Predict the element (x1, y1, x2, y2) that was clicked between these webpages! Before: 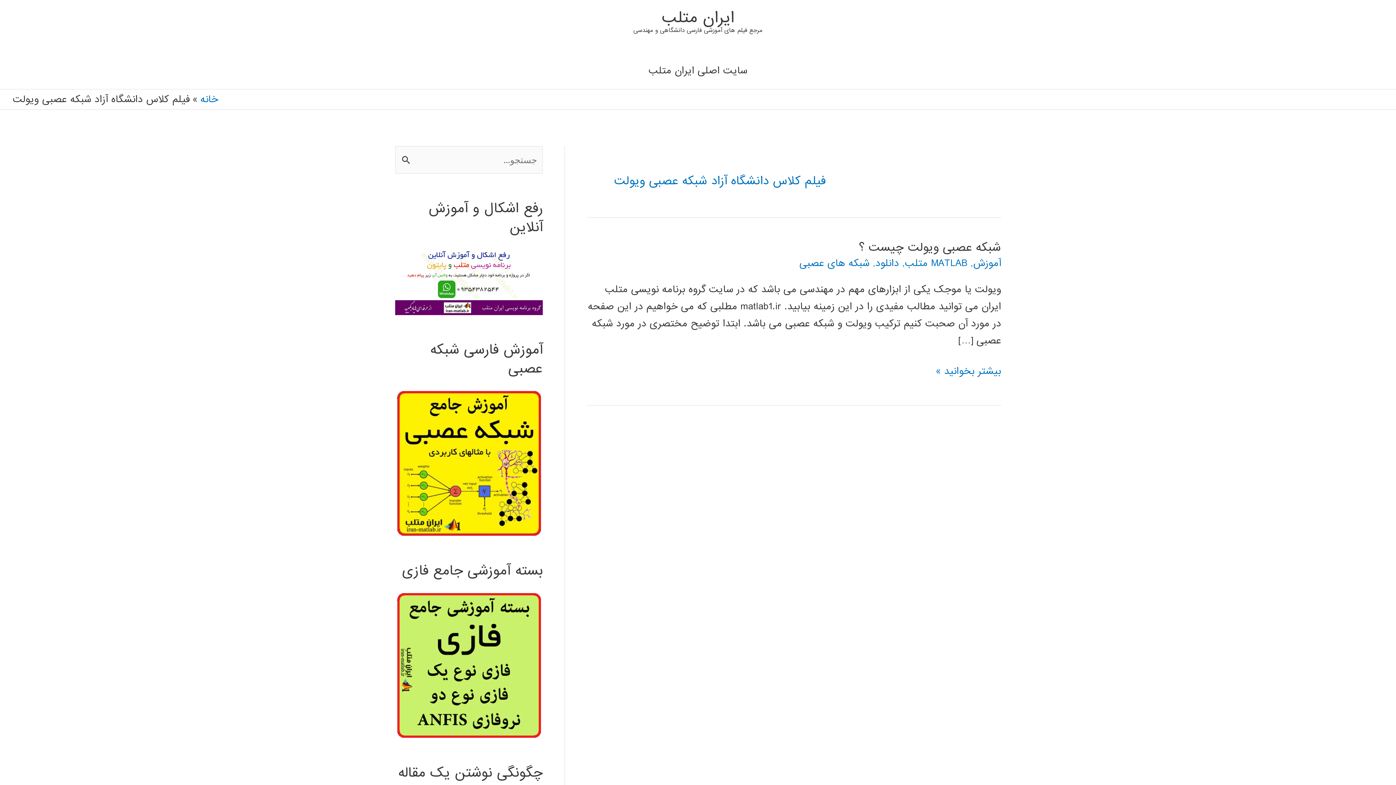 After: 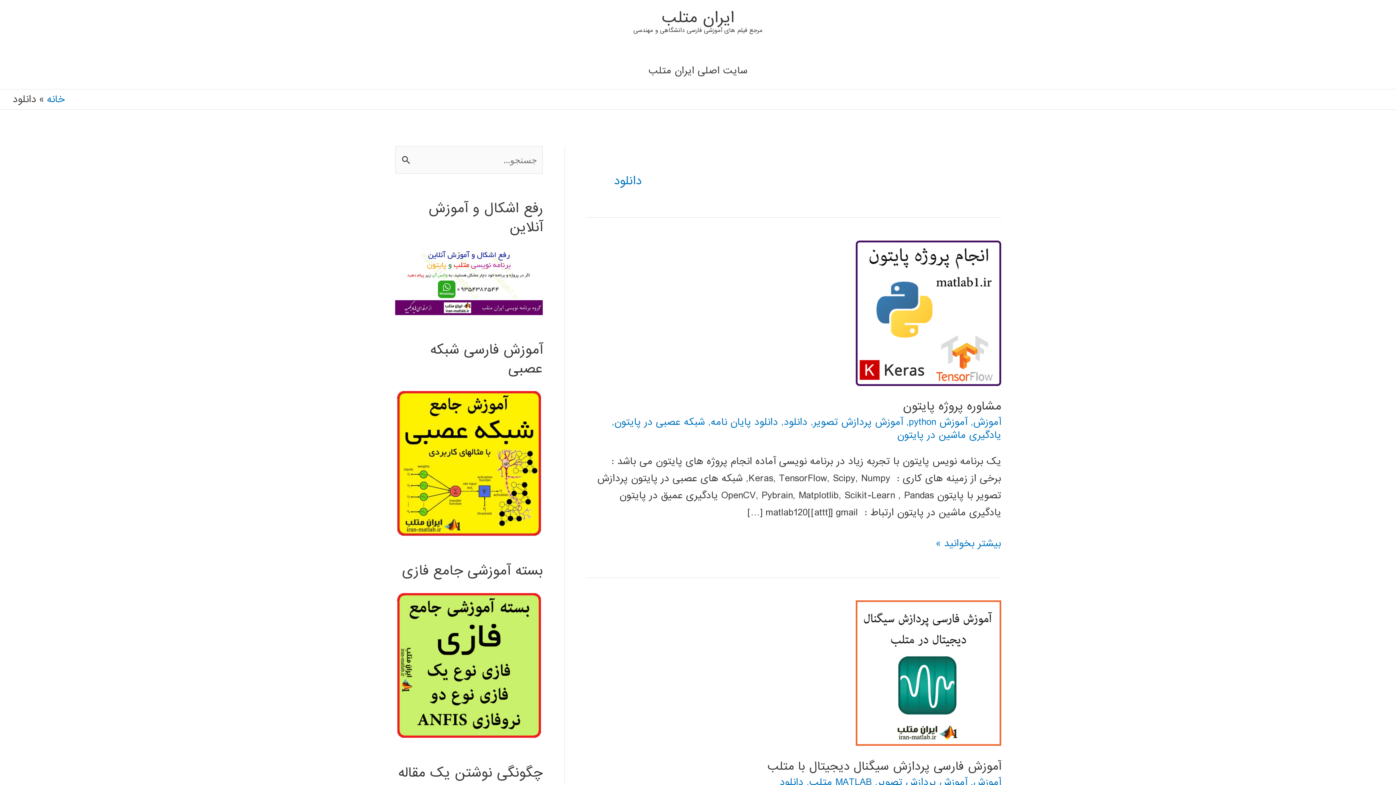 Action: label: دانلود bbox: (875, 255, 899, 270)